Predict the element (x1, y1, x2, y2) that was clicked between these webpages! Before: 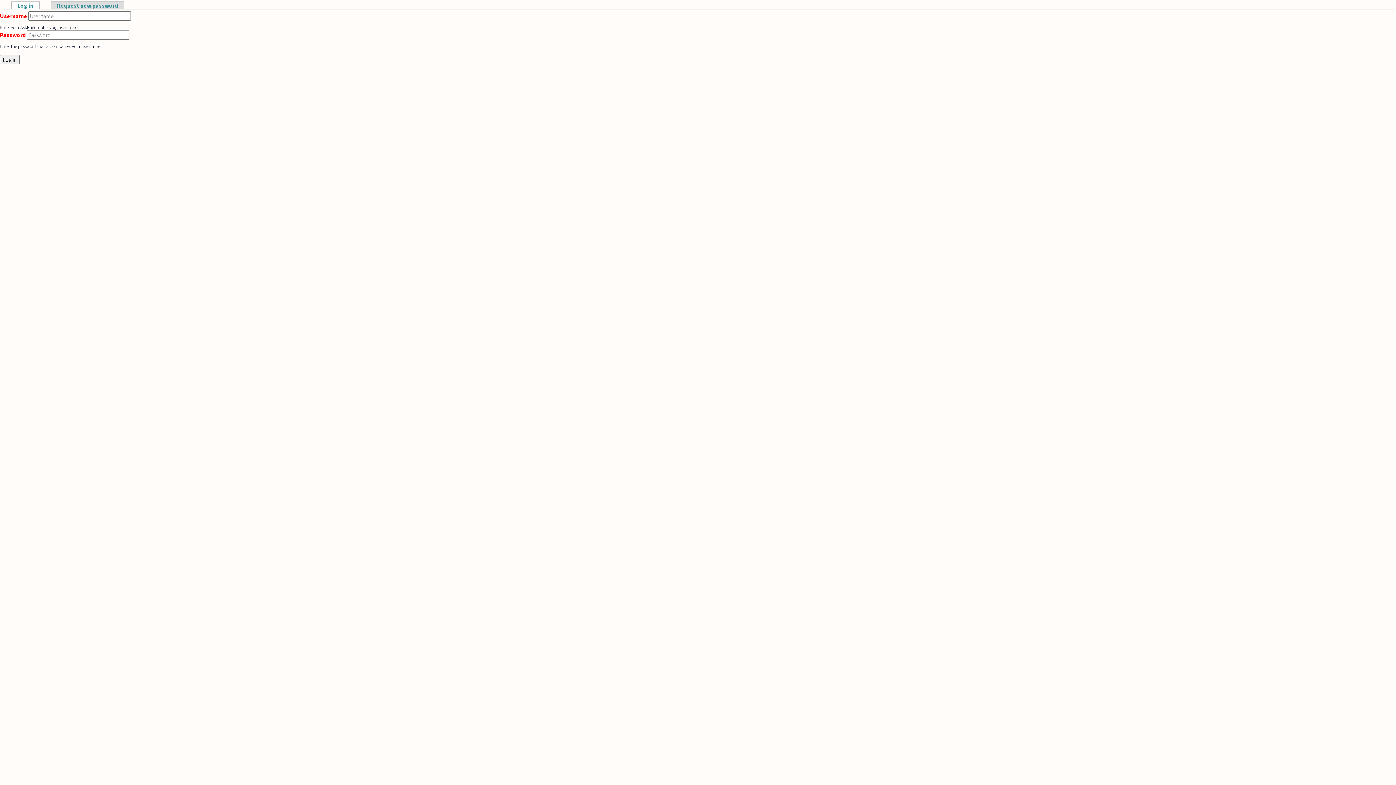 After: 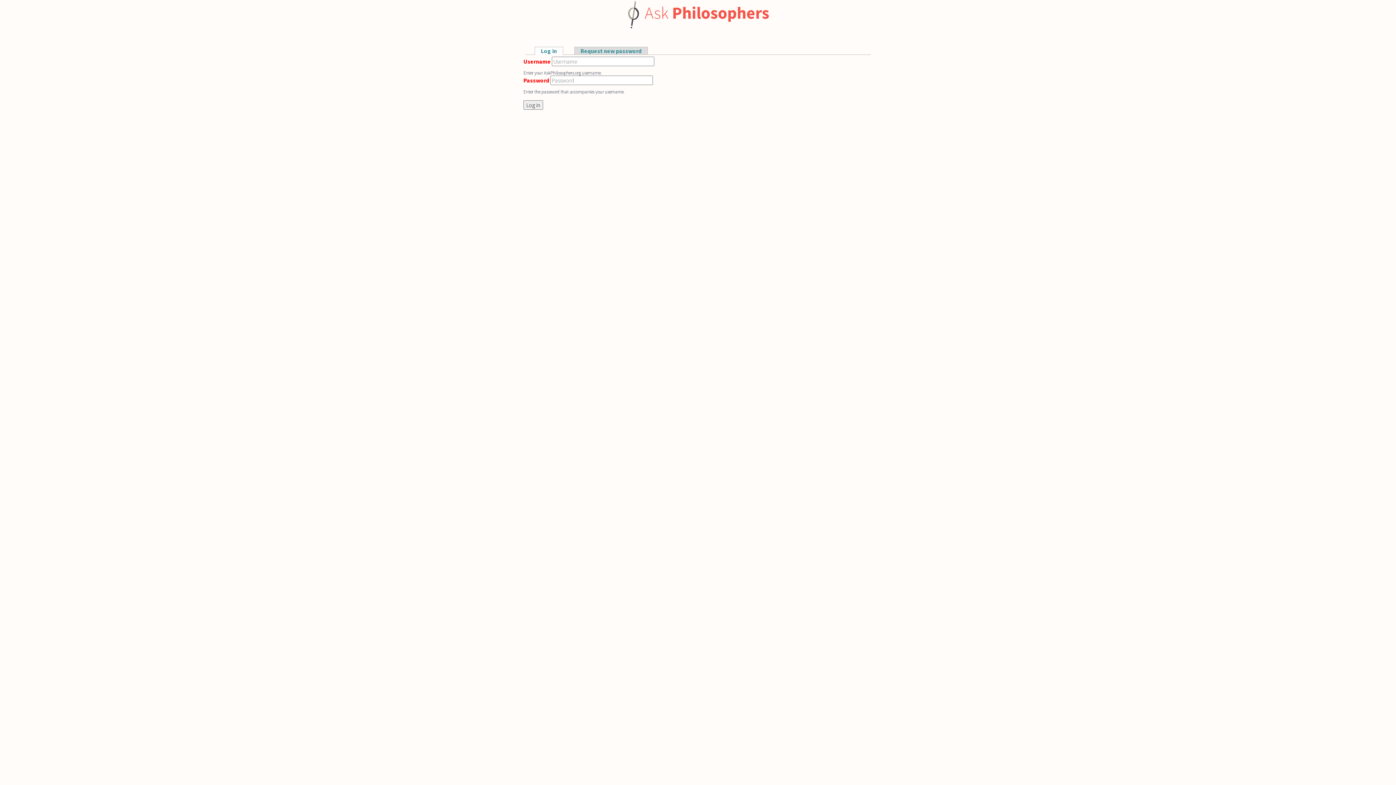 Action: label: Log in
(active tab) bbox: (11, 1, 39, 9)